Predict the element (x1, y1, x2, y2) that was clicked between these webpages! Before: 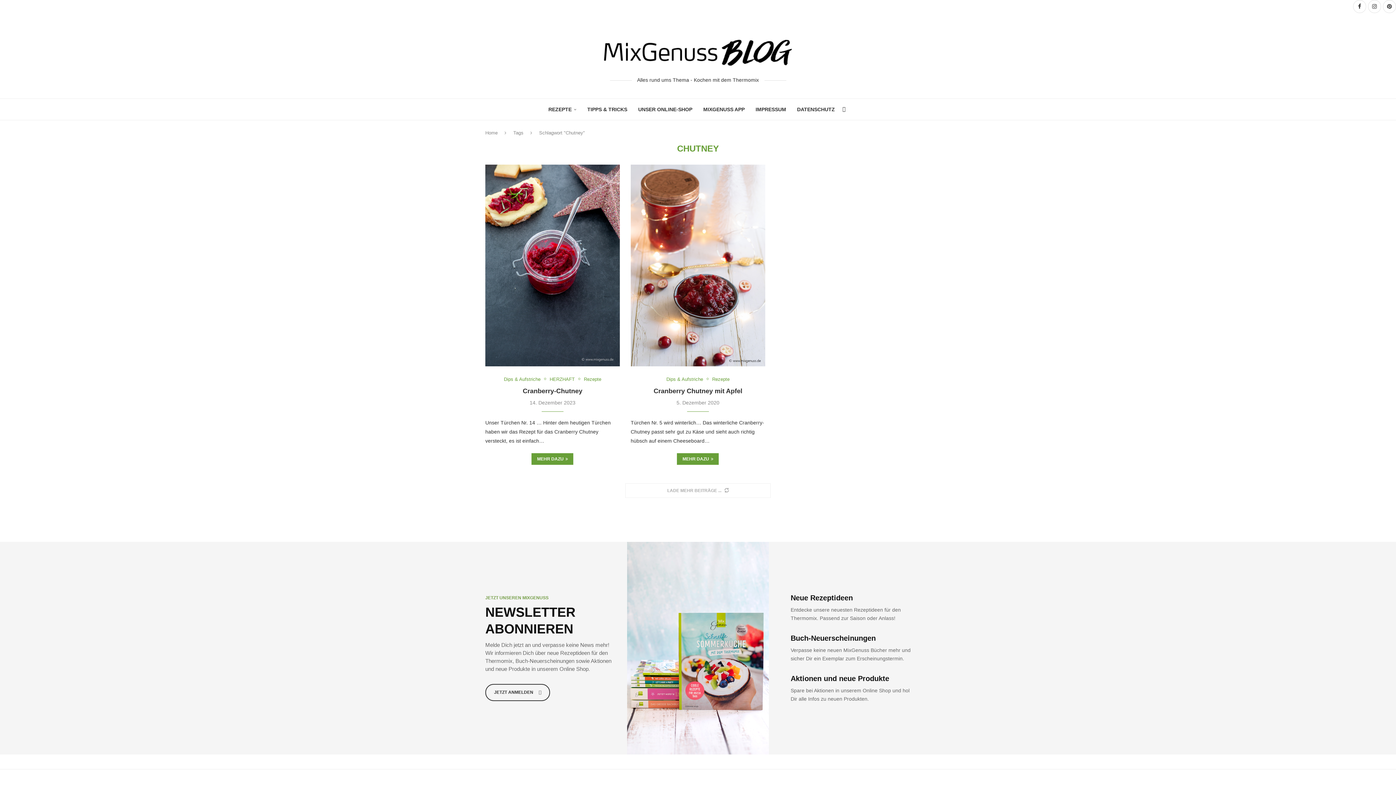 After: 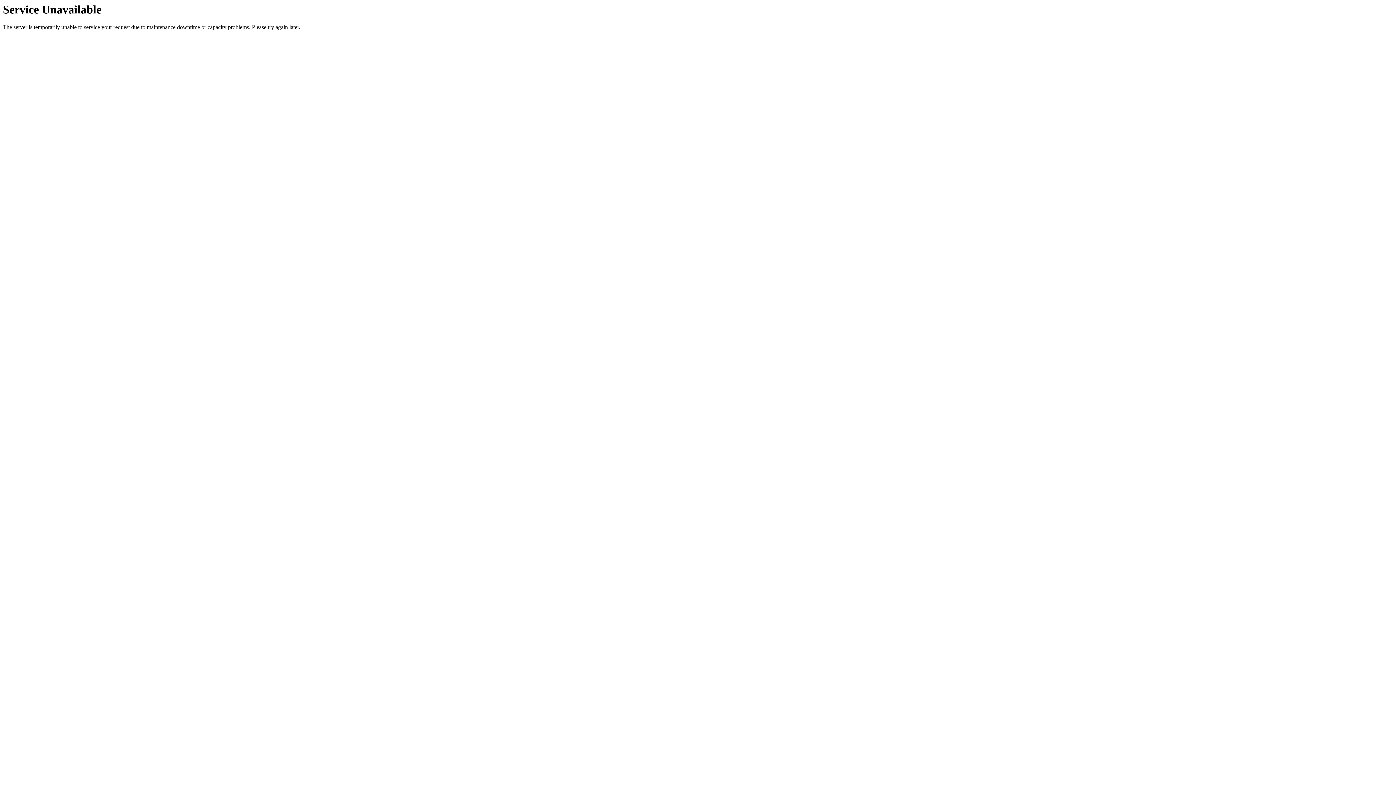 Action: label: Cranberry Chutney mit Apfel bbox: (653, 387, 742, 394)